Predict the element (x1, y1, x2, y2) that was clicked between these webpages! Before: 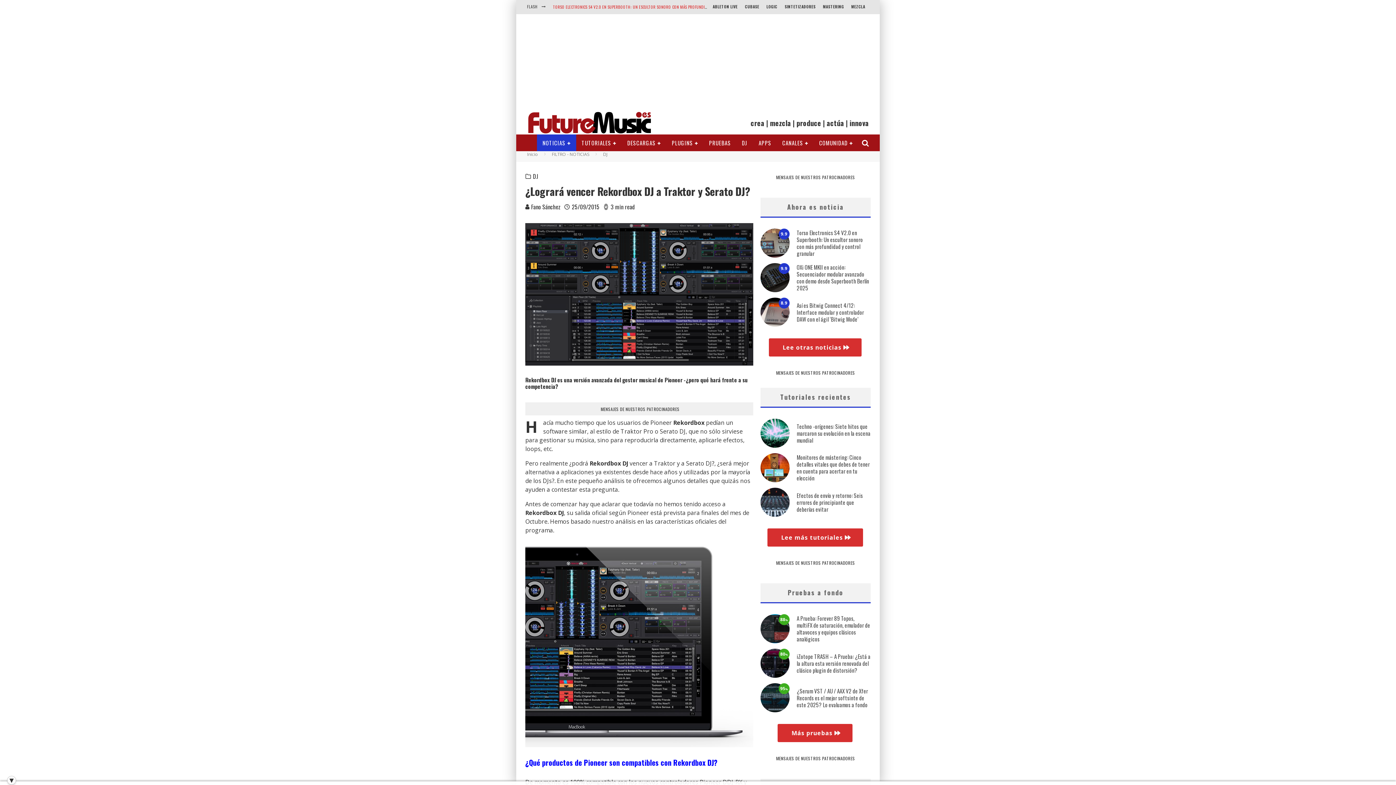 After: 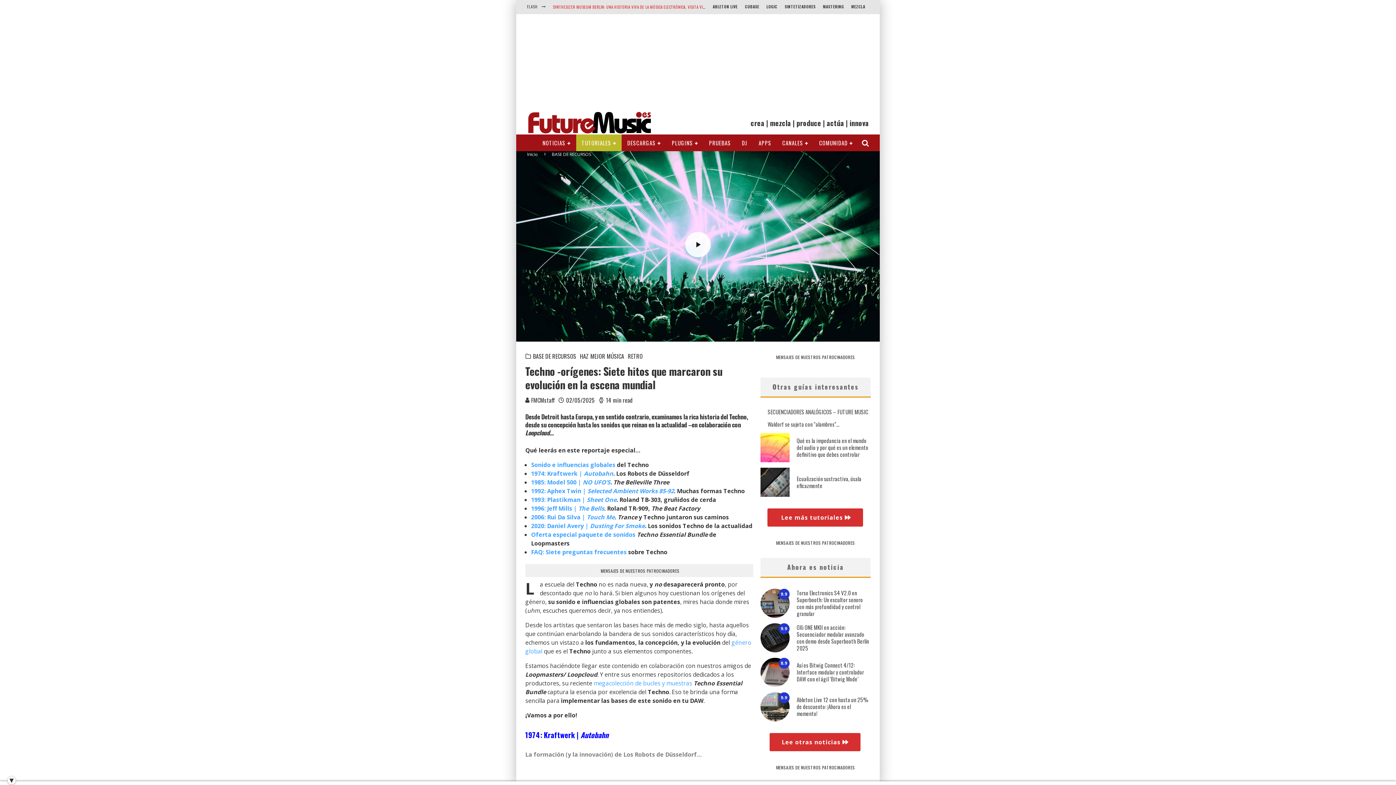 Action: bbox: (760, 441, 789, 449)